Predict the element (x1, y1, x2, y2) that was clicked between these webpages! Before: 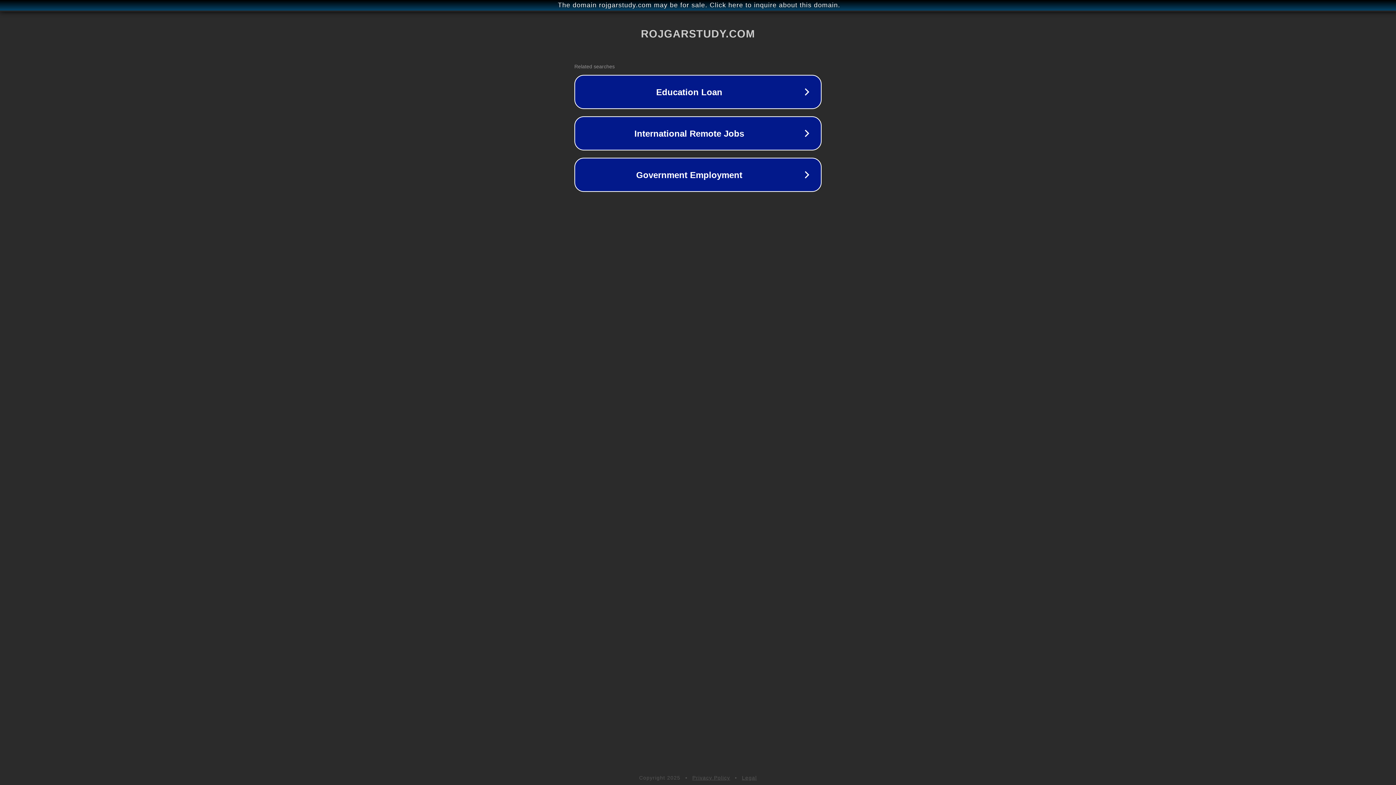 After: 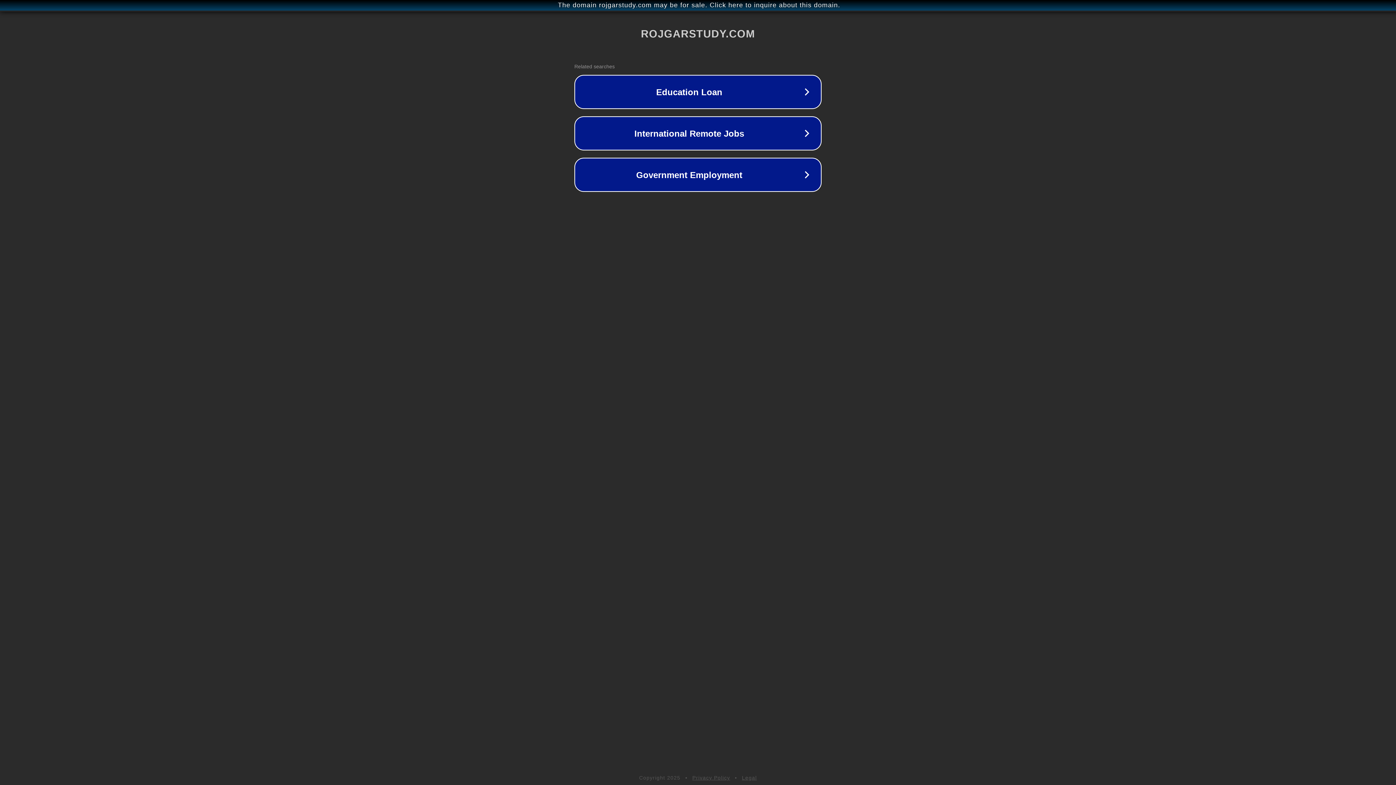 Action: bbox: (692, 775, 730, 781) label: Privacy Policy